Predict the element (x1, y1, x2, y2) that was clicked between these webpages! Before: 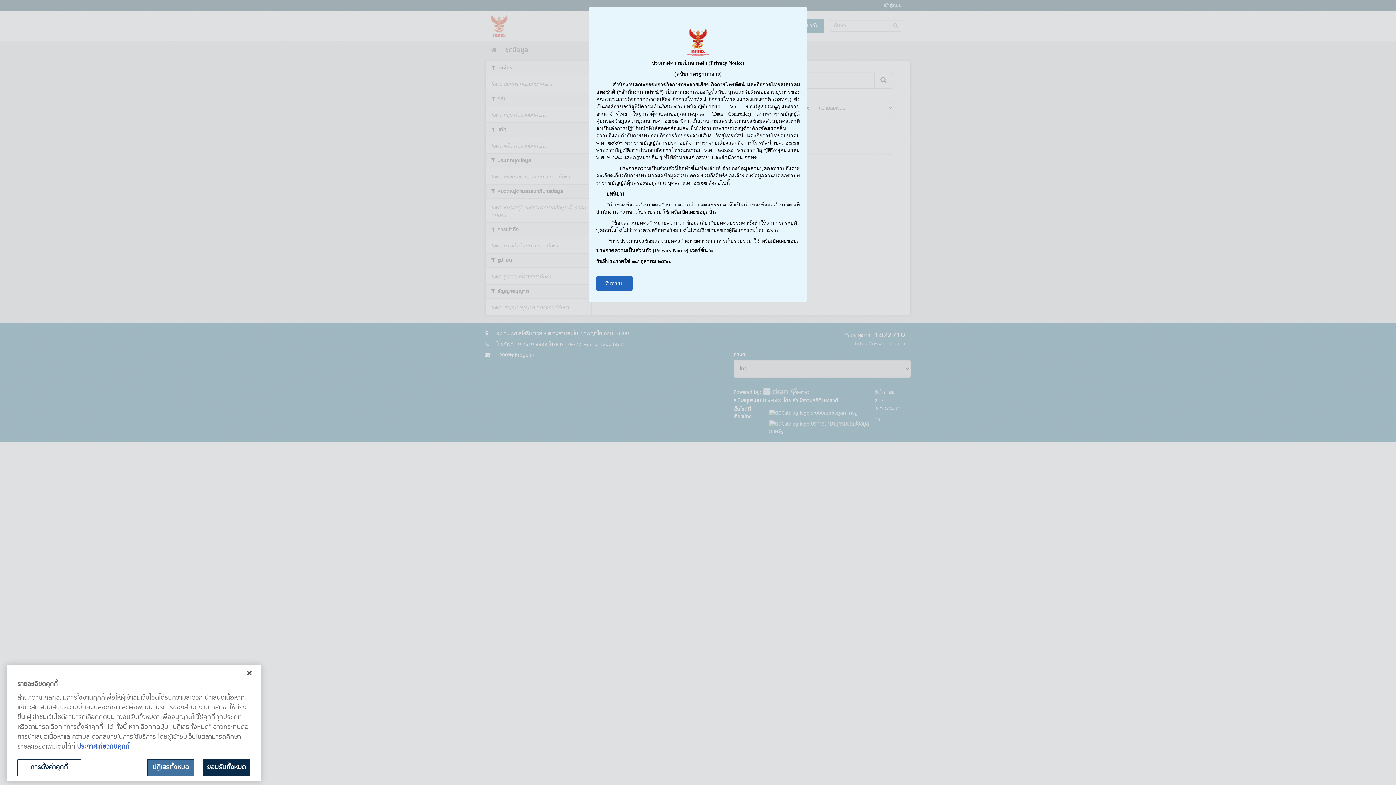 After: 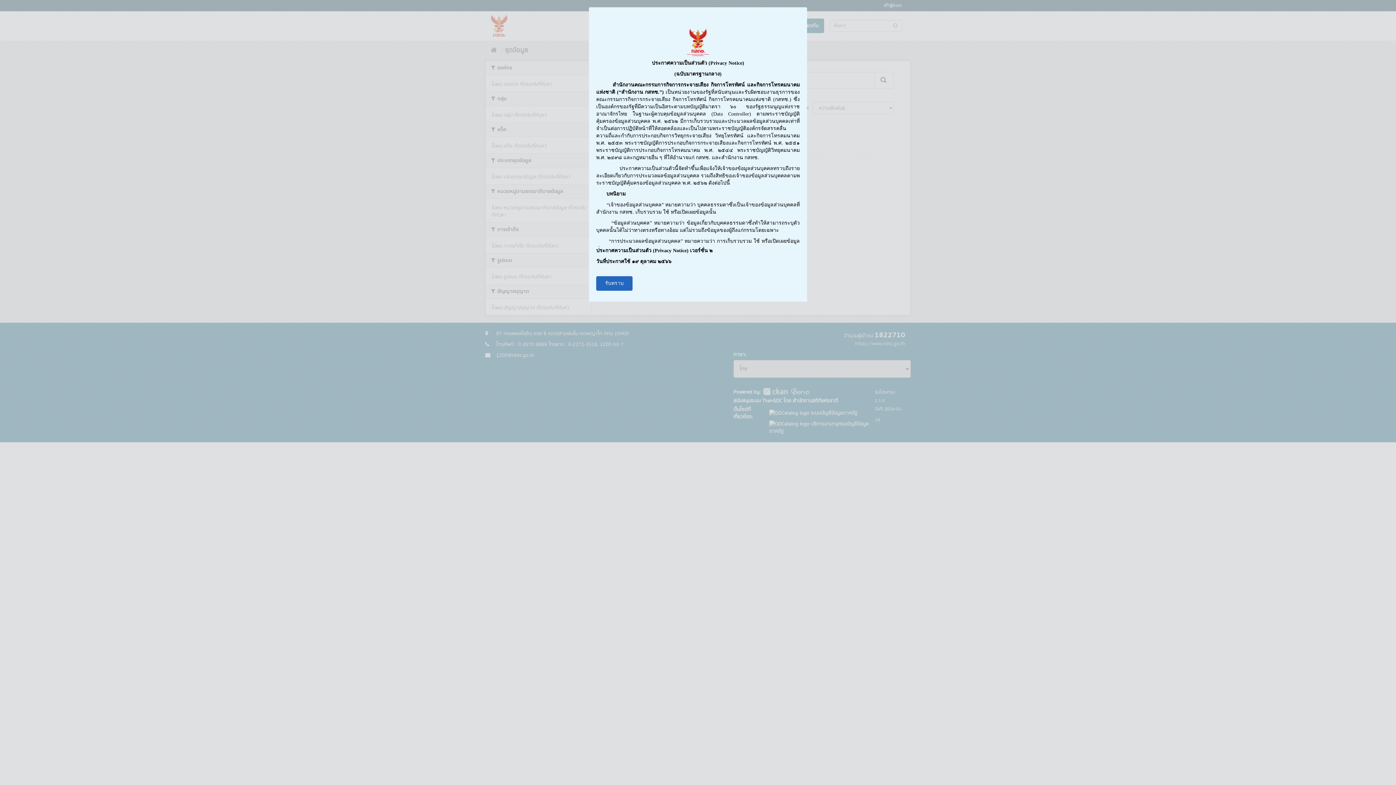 Action: label: ปฏิเสธทั้งหมด bbox: (147, 759, 194, 776)